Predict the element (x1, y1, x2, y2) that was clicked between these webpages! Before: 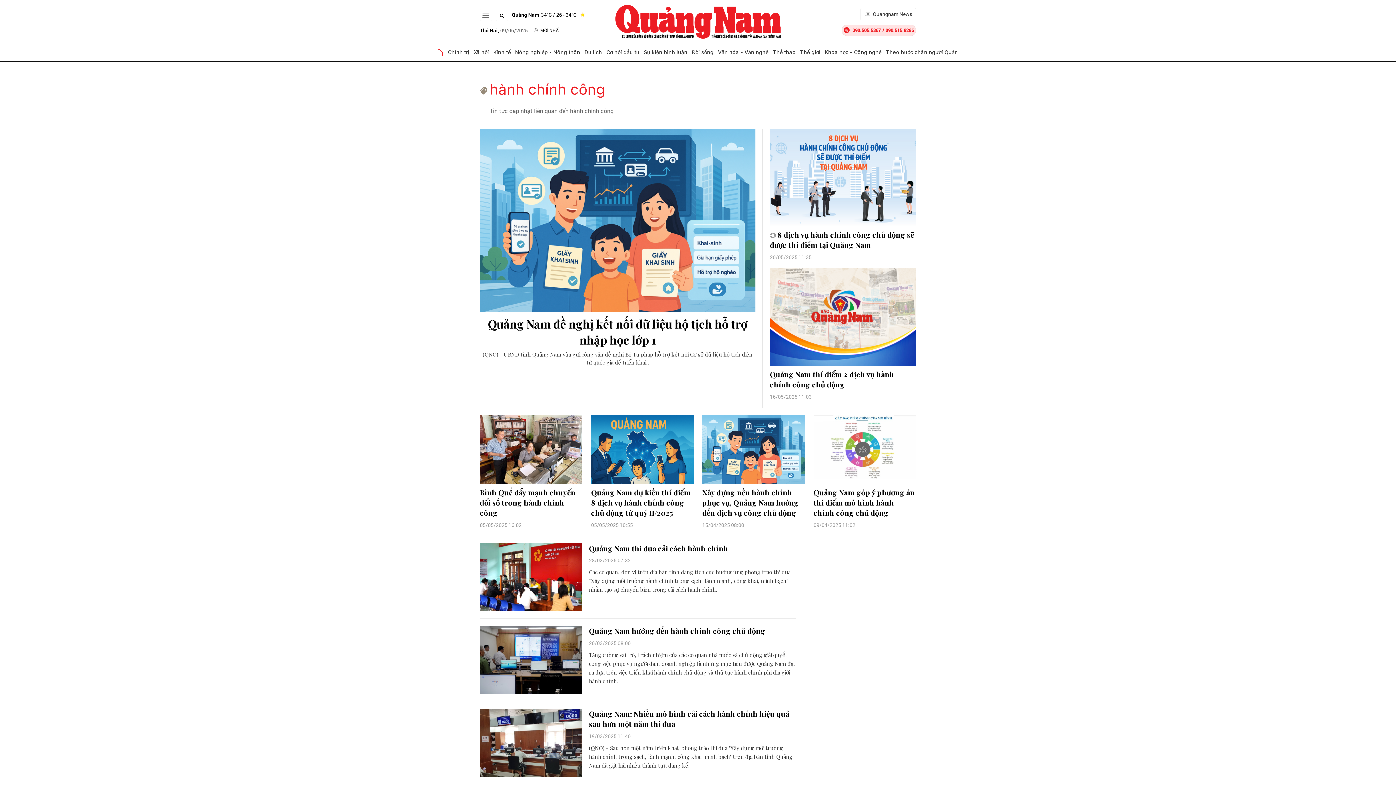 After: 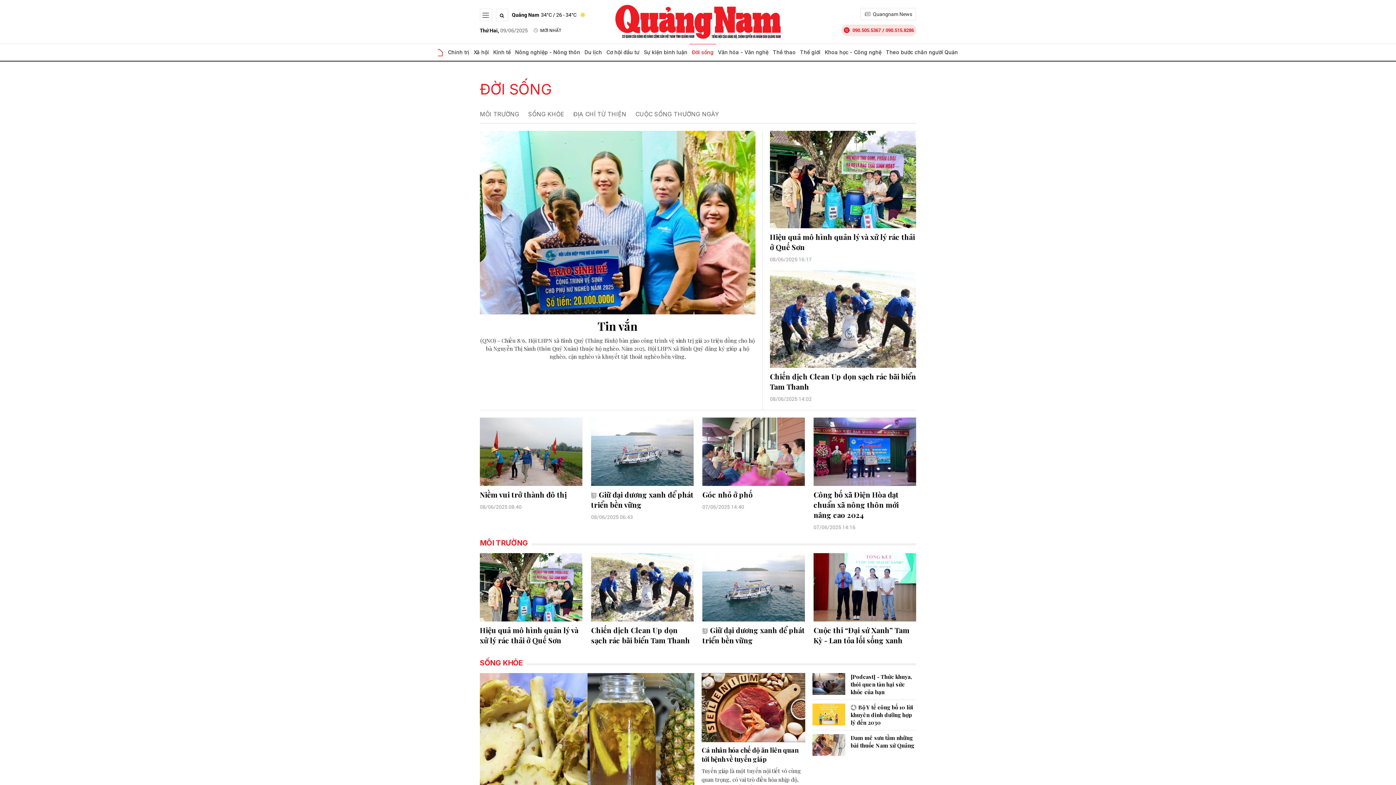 Action: label: Đời sống bbox: (689, 44, 716, 60)